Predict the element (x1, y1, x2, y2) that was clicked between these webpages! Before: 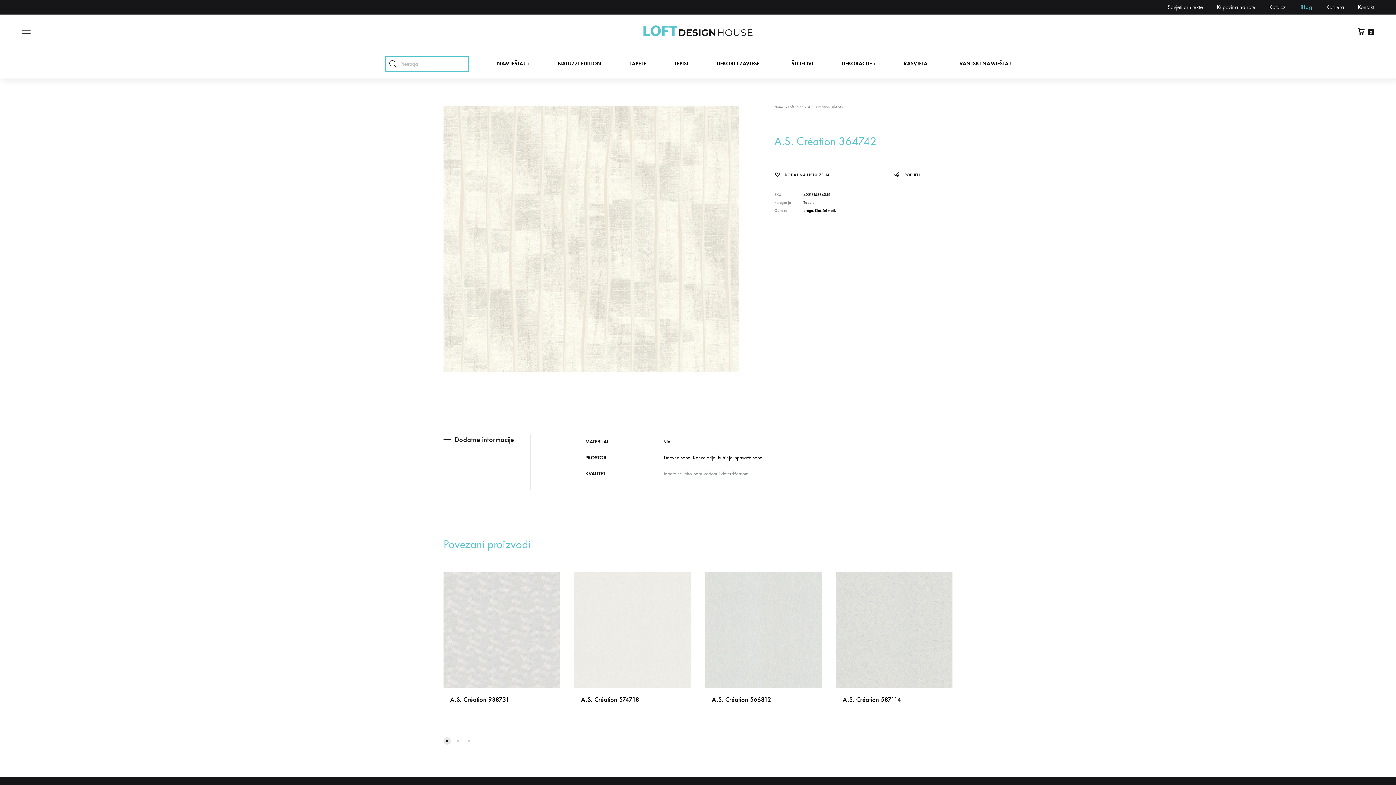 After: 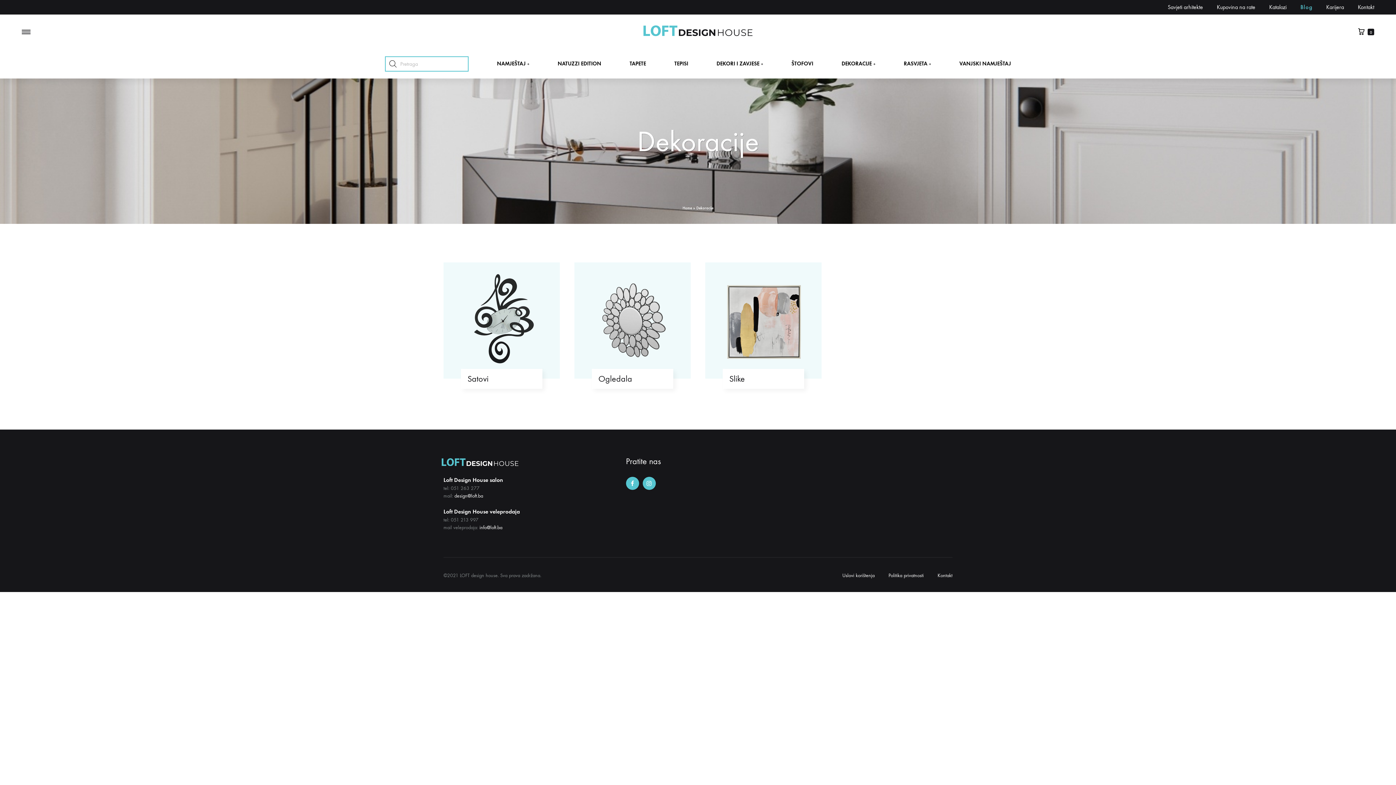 Action: label: DEKORACIJE+ bbox: (841, 59, 875, 68)